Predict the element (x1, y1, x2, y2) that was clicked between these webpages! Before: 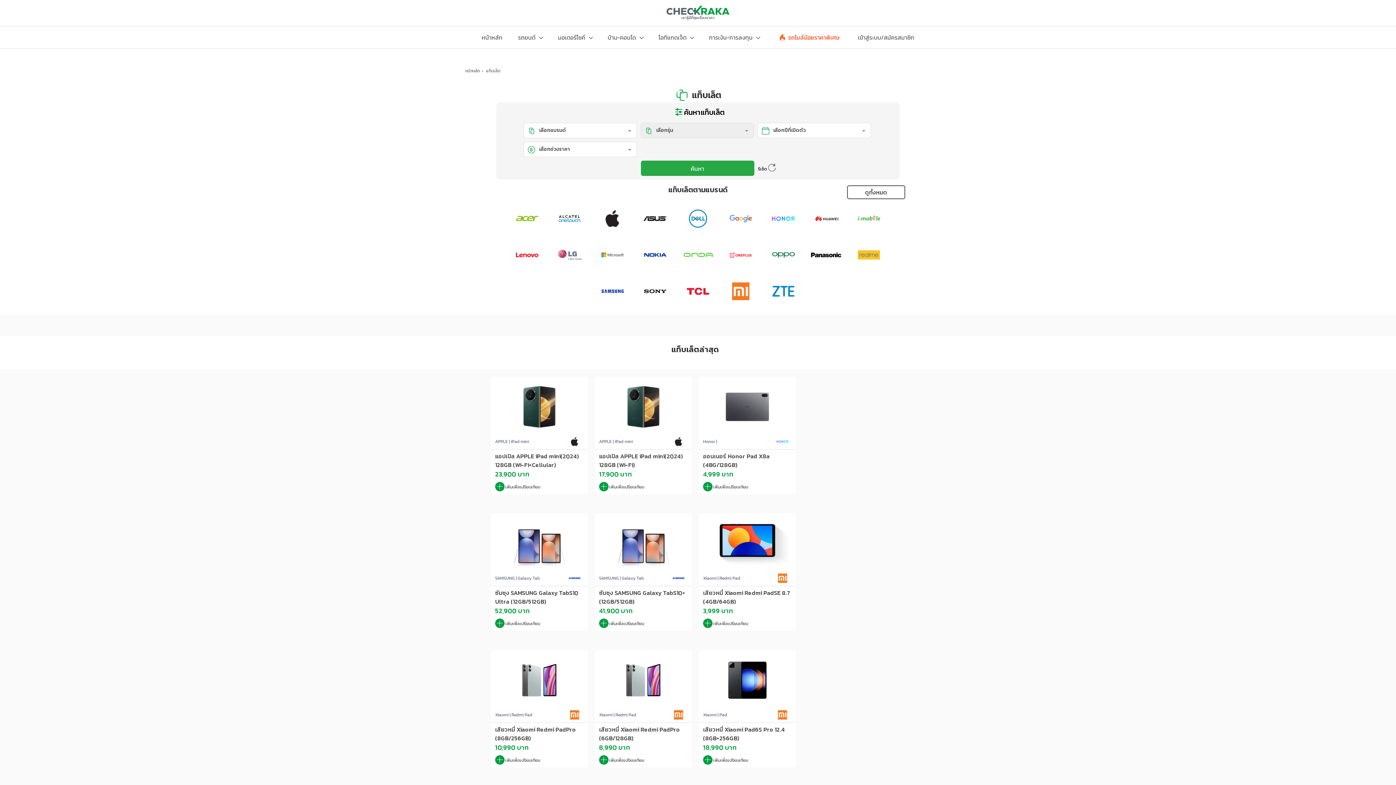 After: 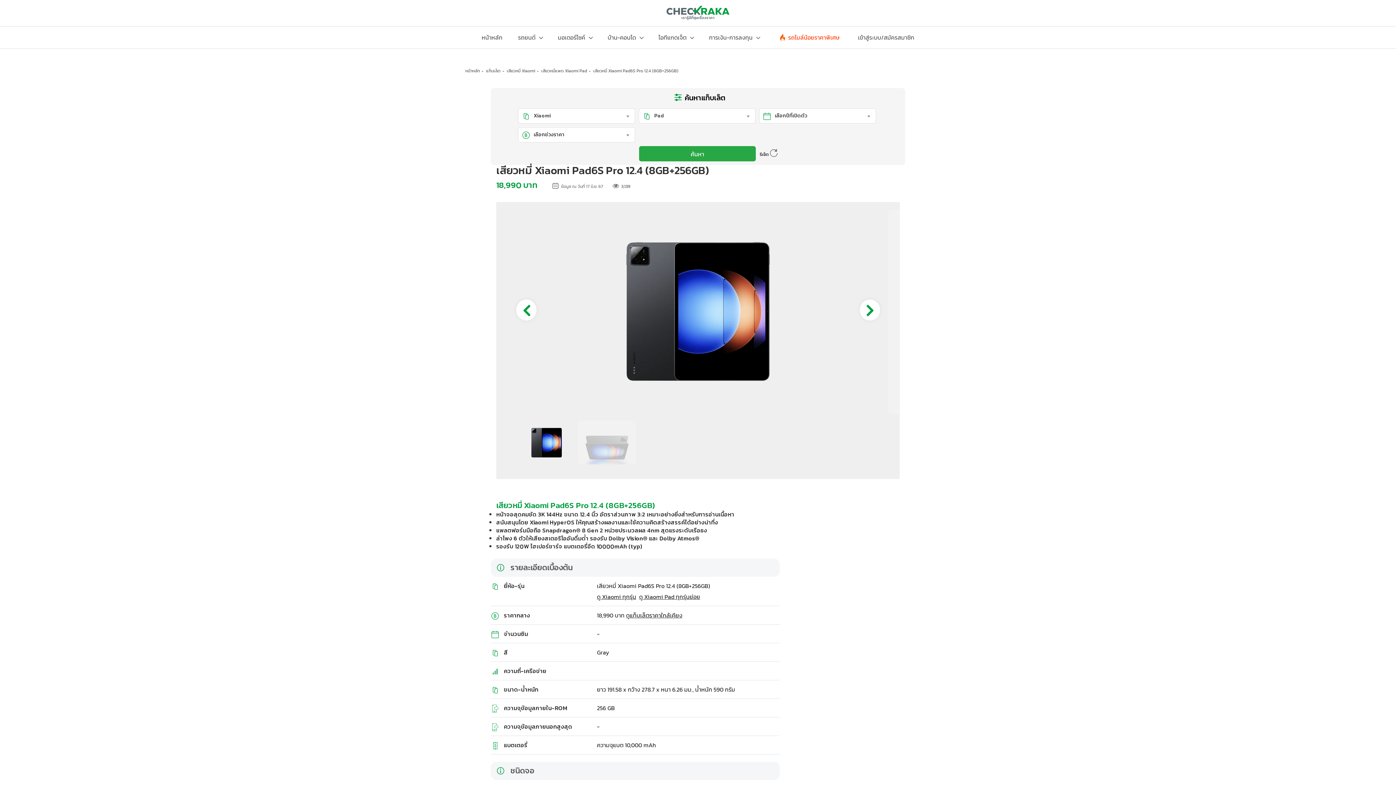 Action: label: เสียวหมี่ Xiaomi Pad6S Pro 12.4 (8GB+256GB) bbox: (703, 725, 792, 742)